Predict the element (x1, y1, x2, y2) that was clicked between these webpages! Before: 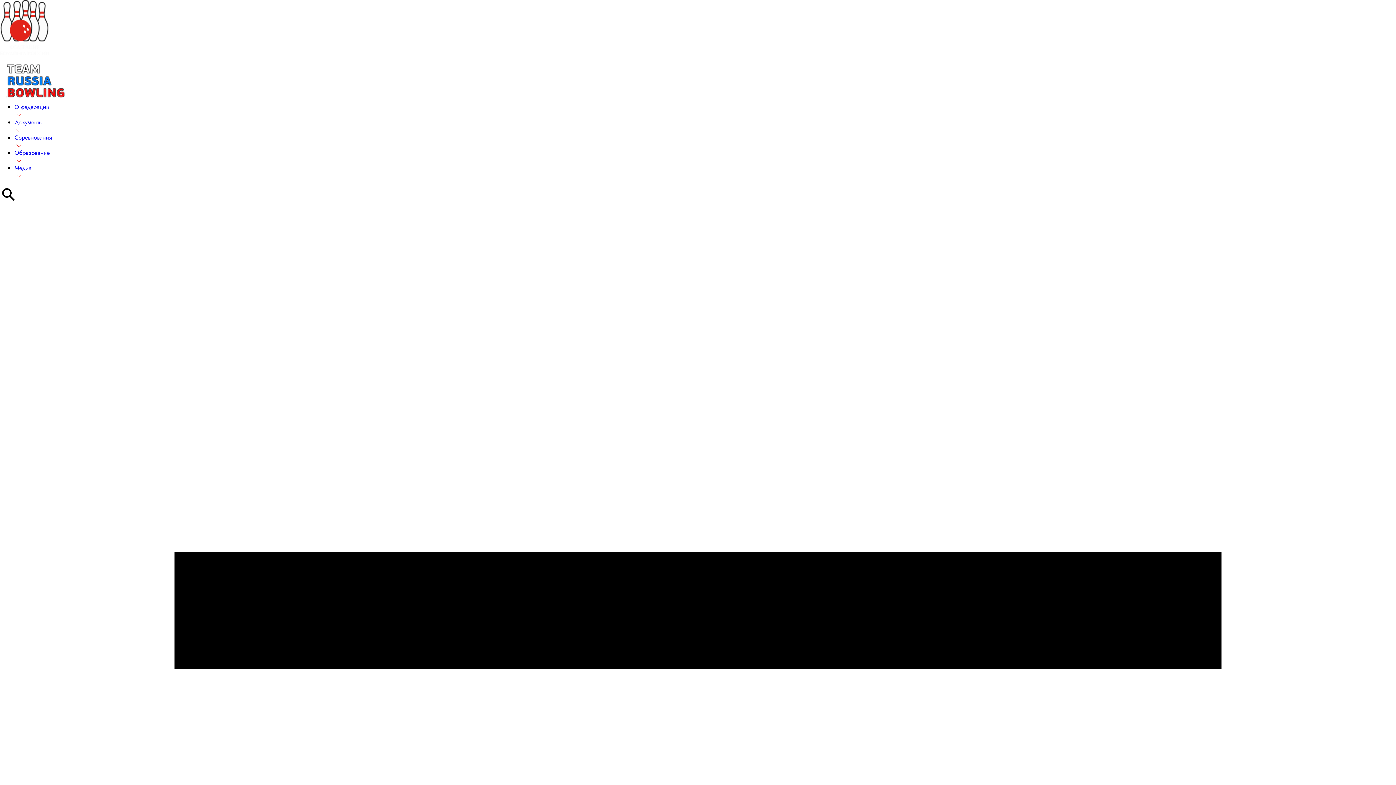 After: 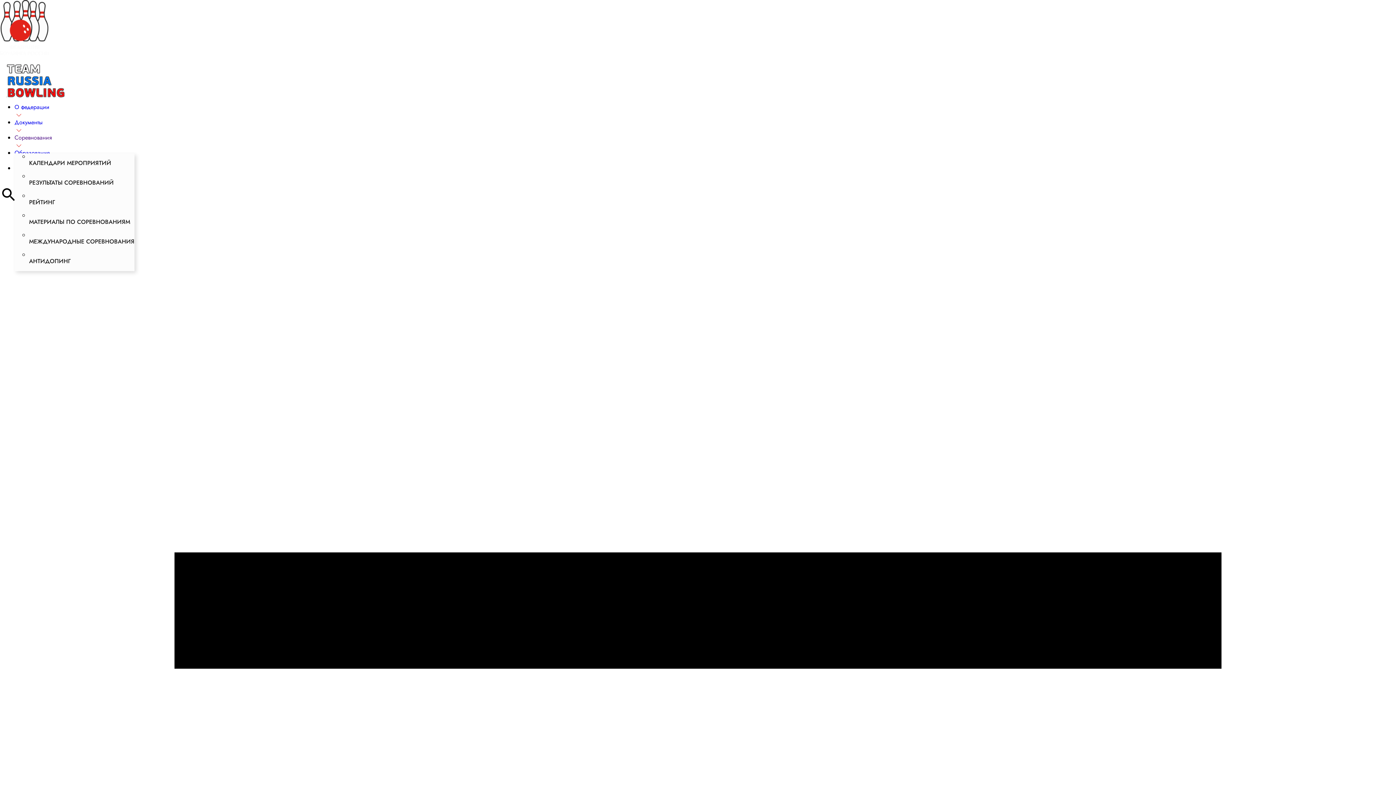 Action: label: Соревнования bbox: (14, 134, 1396, 141)